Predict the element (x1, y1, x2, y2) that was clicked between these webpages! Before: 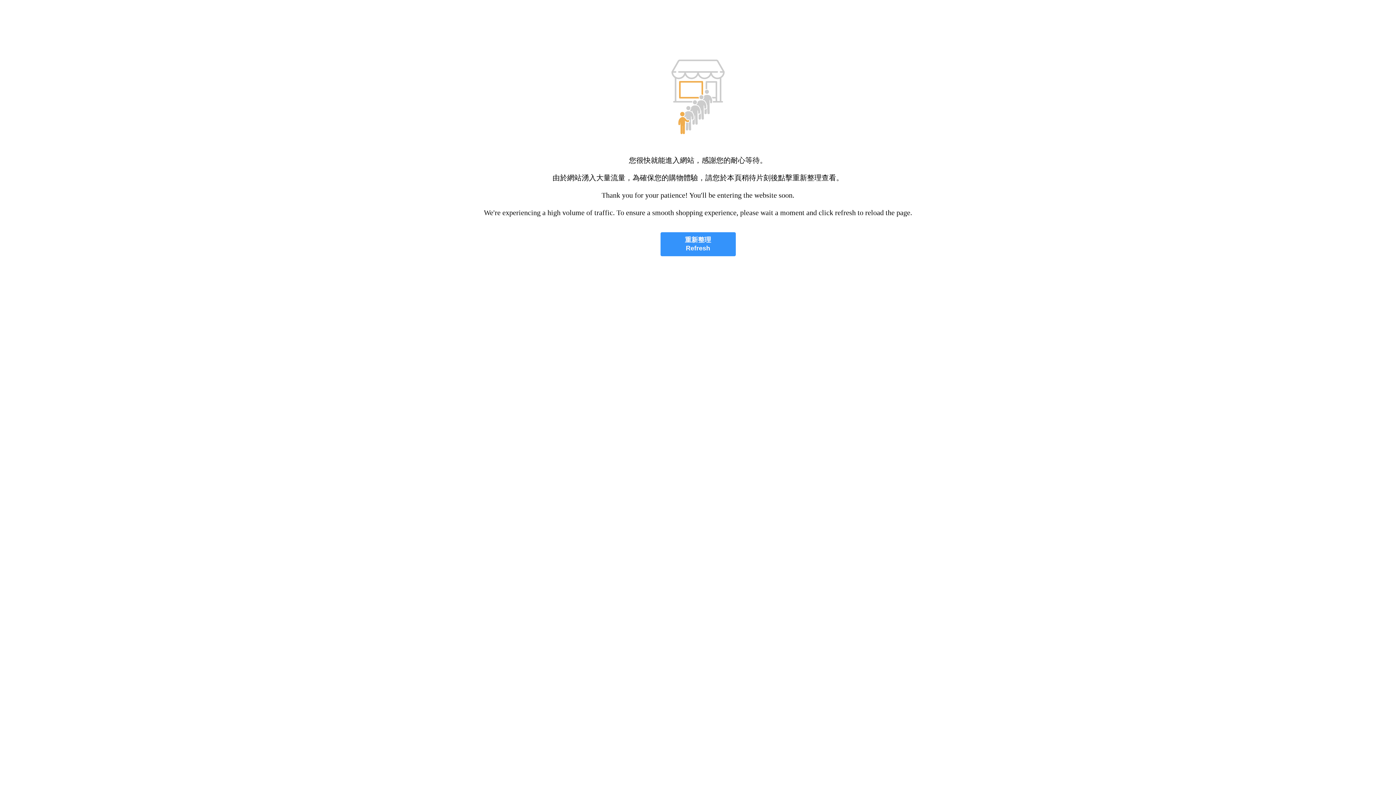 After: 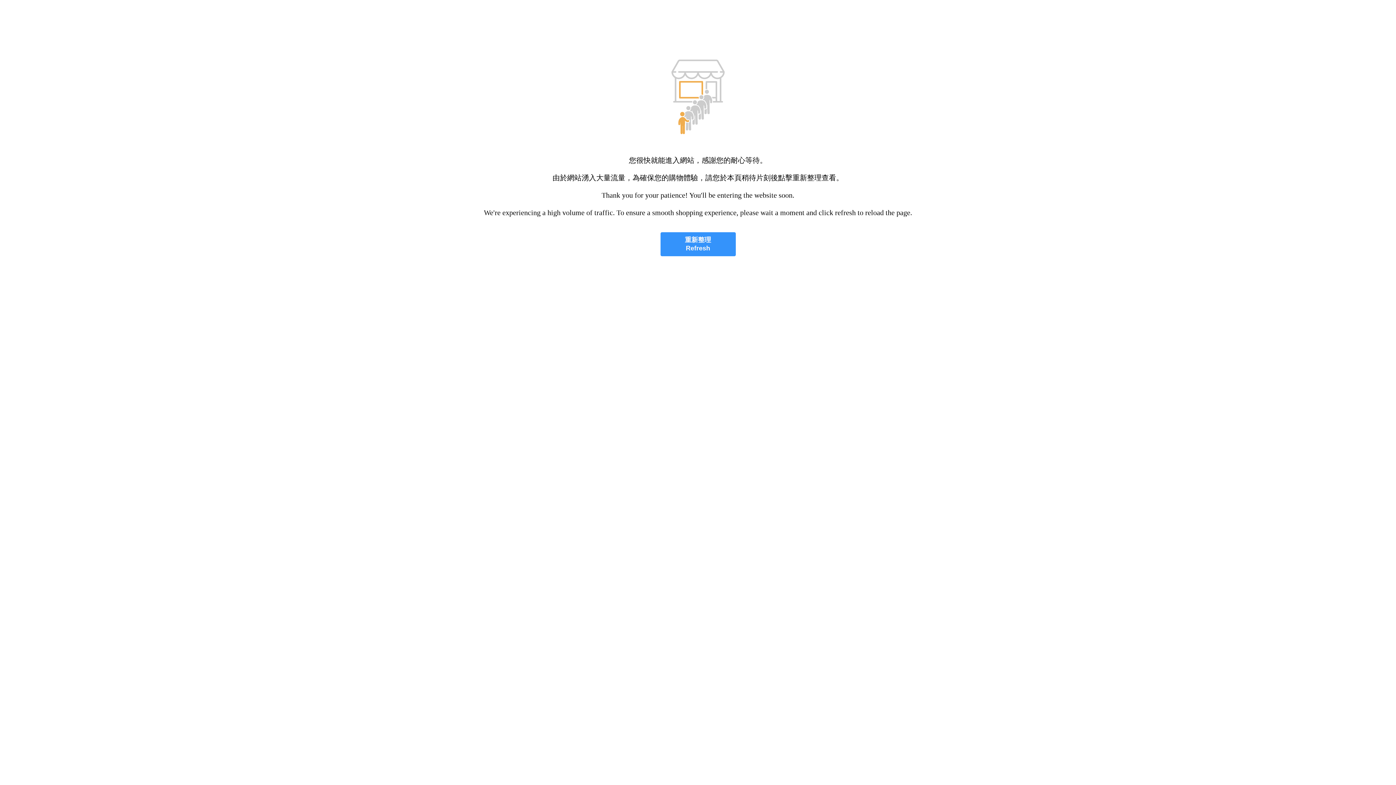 Action: bbox: (660, 232, 735, 256) label: 重新整理
Refresh